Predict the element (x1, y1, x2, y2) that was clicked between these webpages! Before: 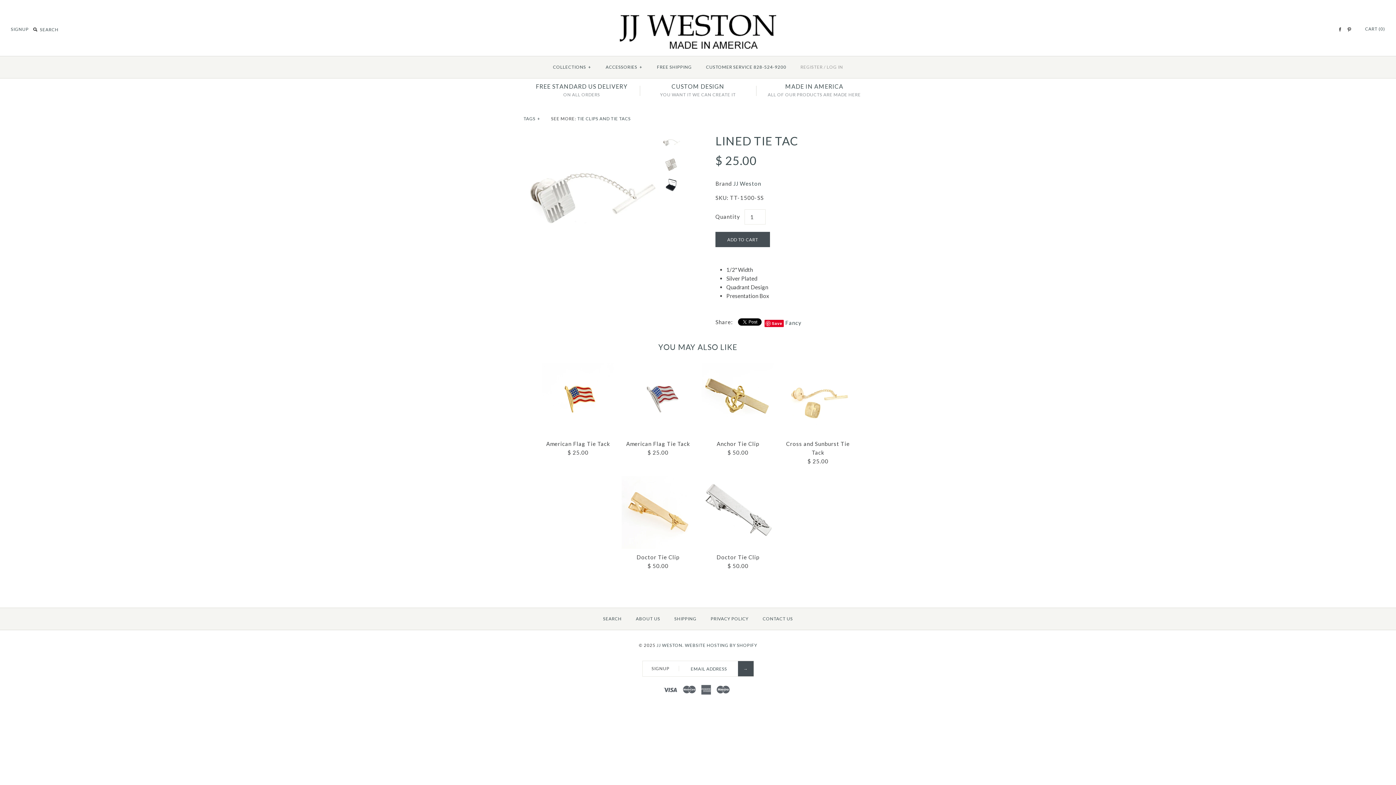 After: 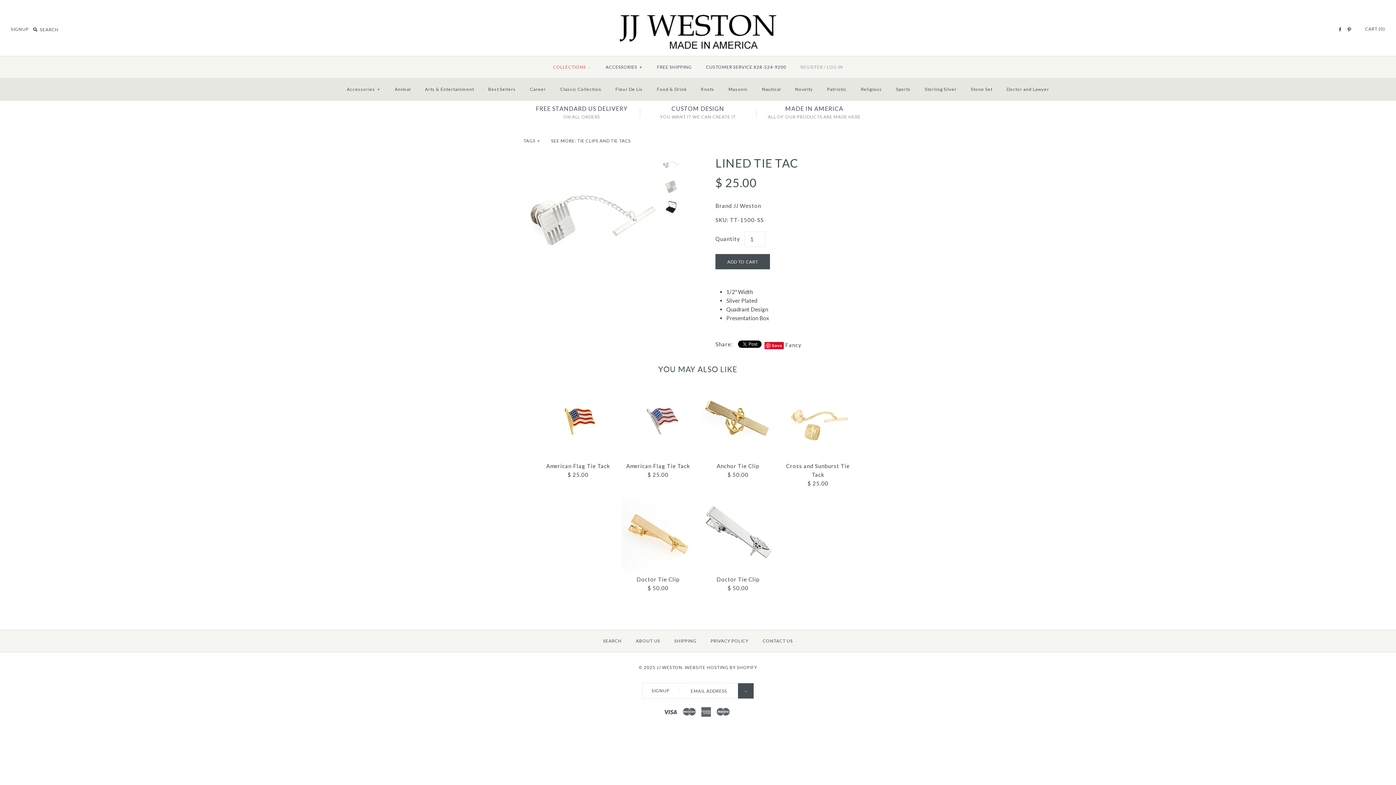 Action: bbox: (546, 58, 598, 76) label: COLLECTIONS+